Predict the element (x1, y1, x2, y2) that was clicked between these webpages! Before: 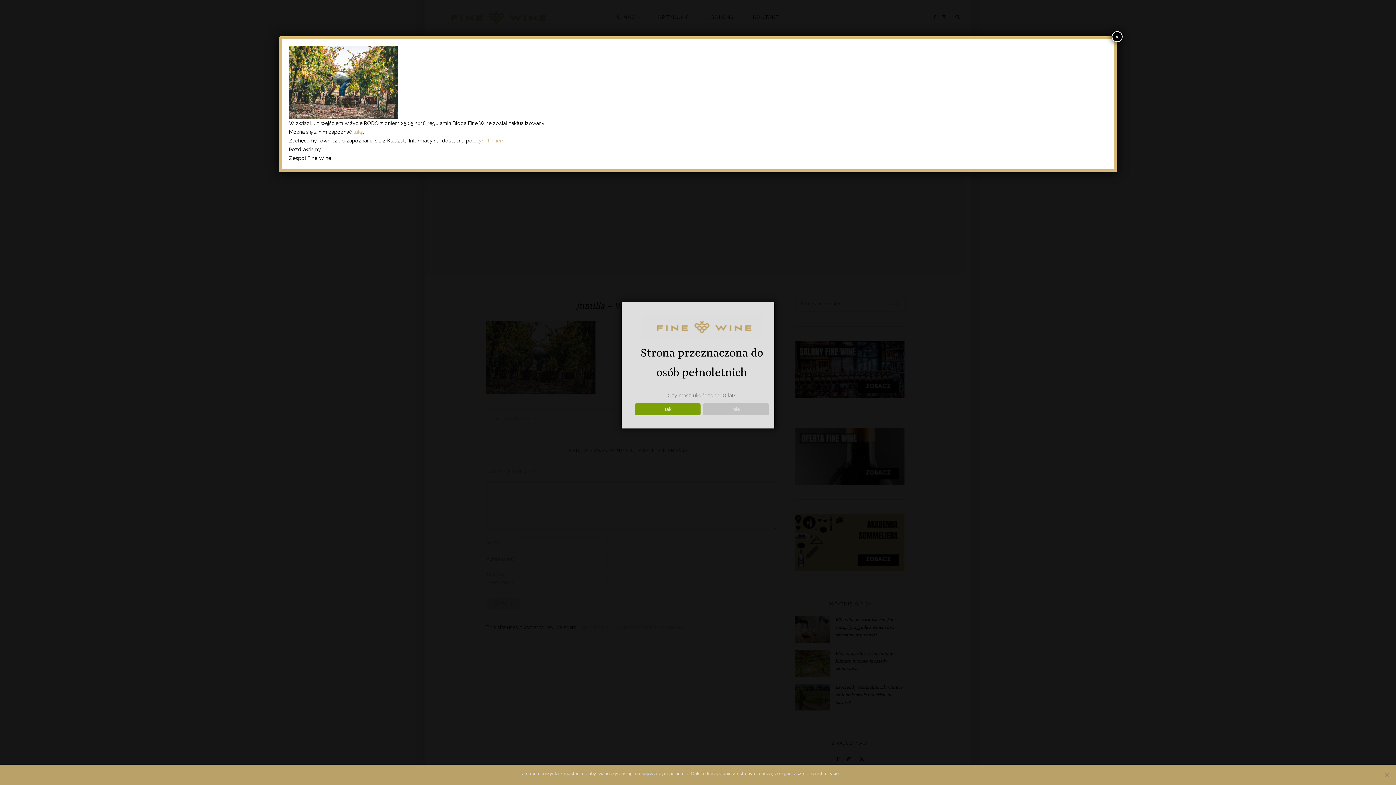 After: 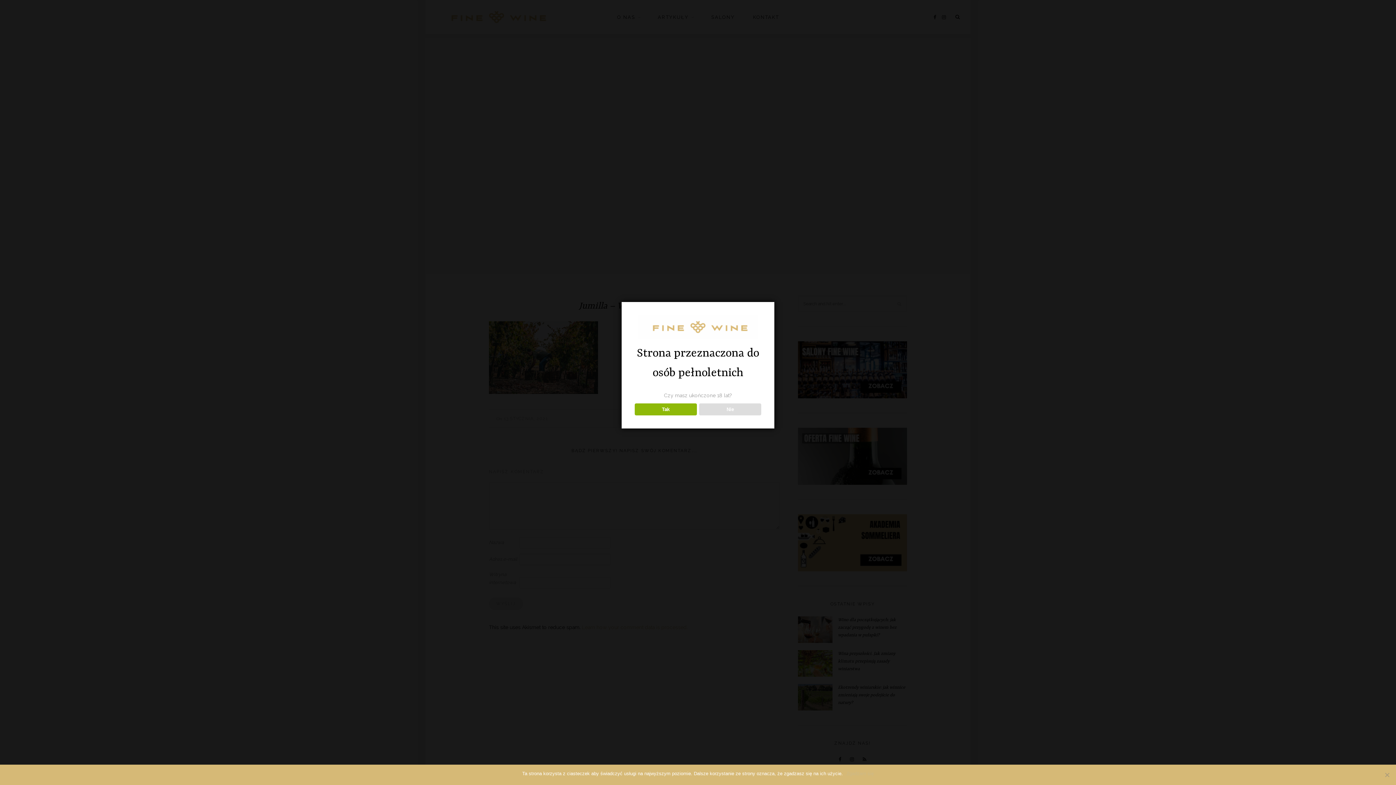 Action: label: Zamknij bbox: (1112, 31, 1122, 42)